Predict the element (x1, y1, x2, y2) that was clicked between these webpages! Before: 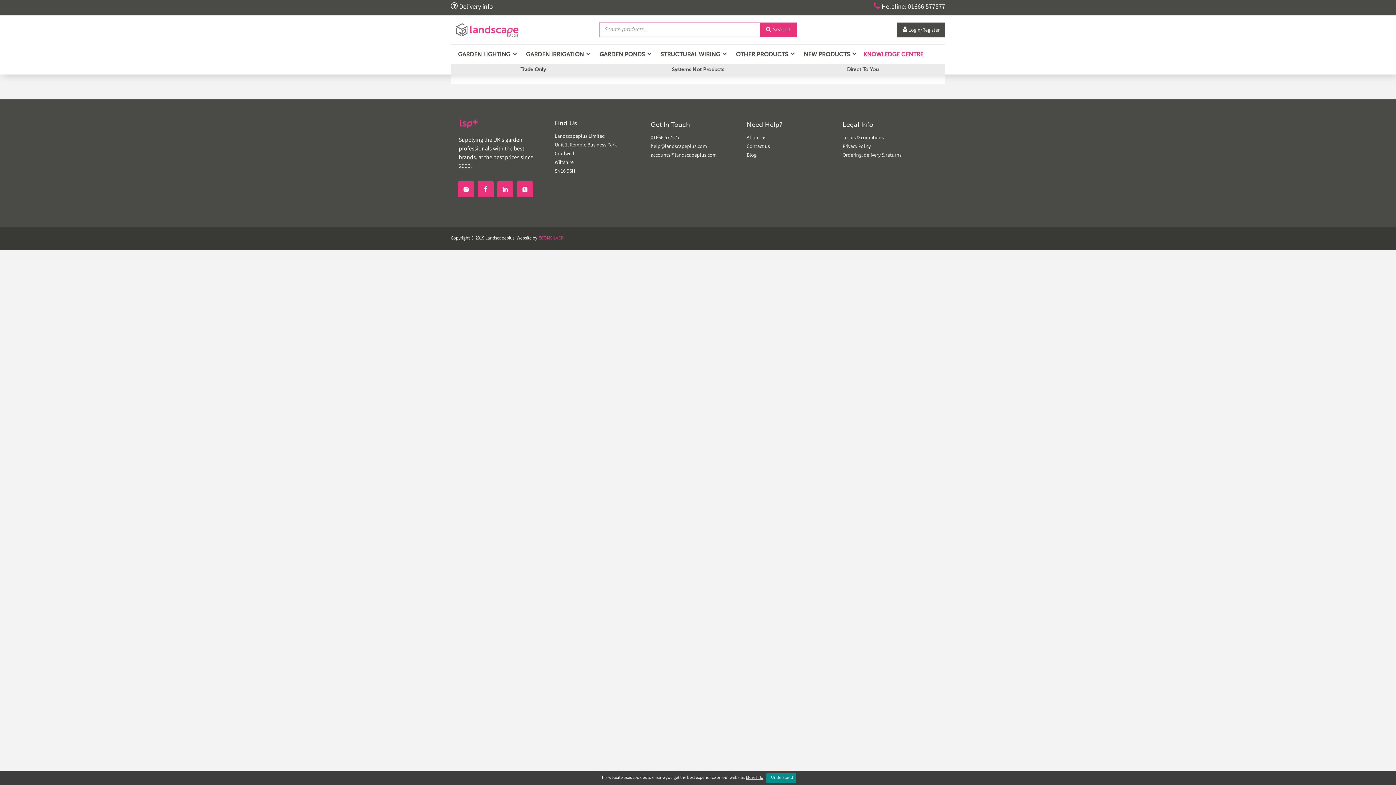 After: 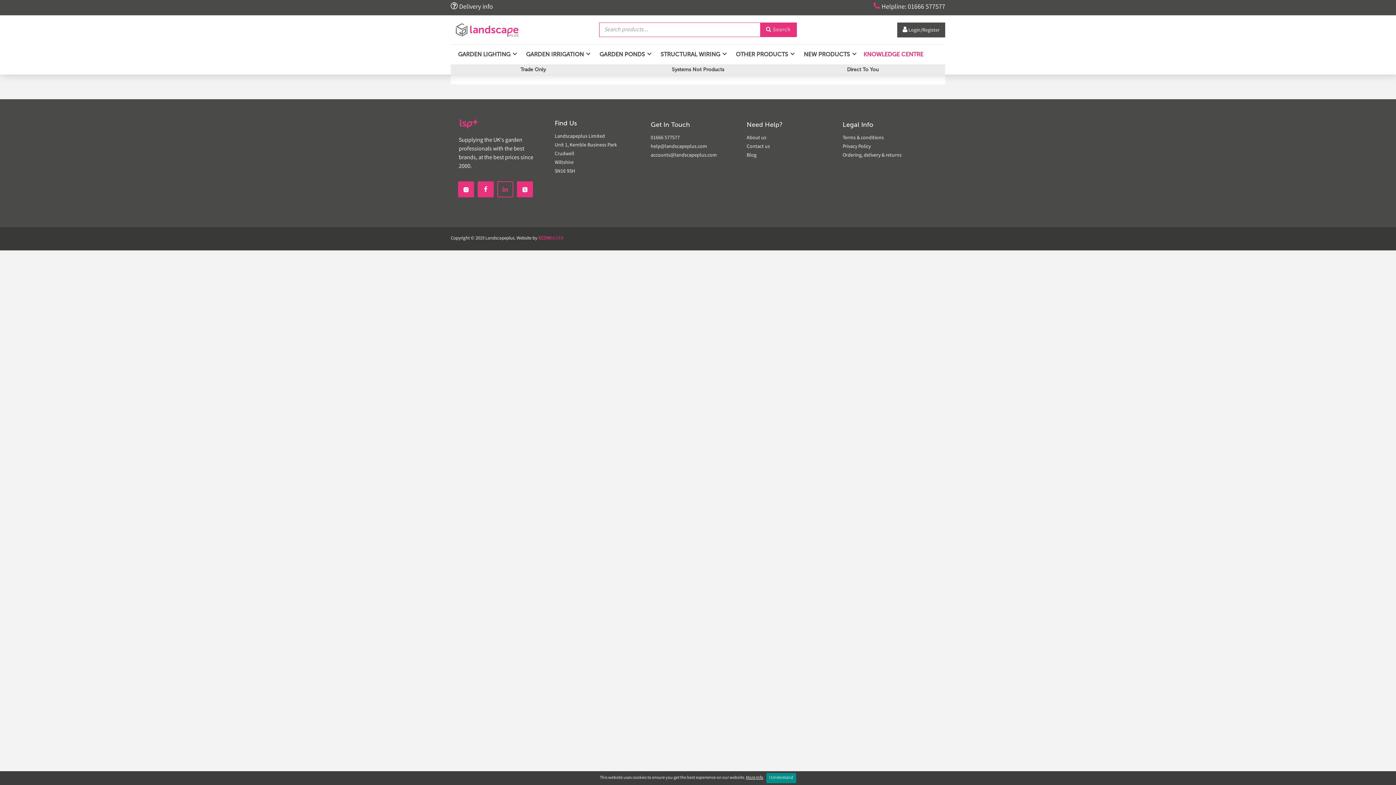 Action: label:  bbox: (497, 181, 513, 197)